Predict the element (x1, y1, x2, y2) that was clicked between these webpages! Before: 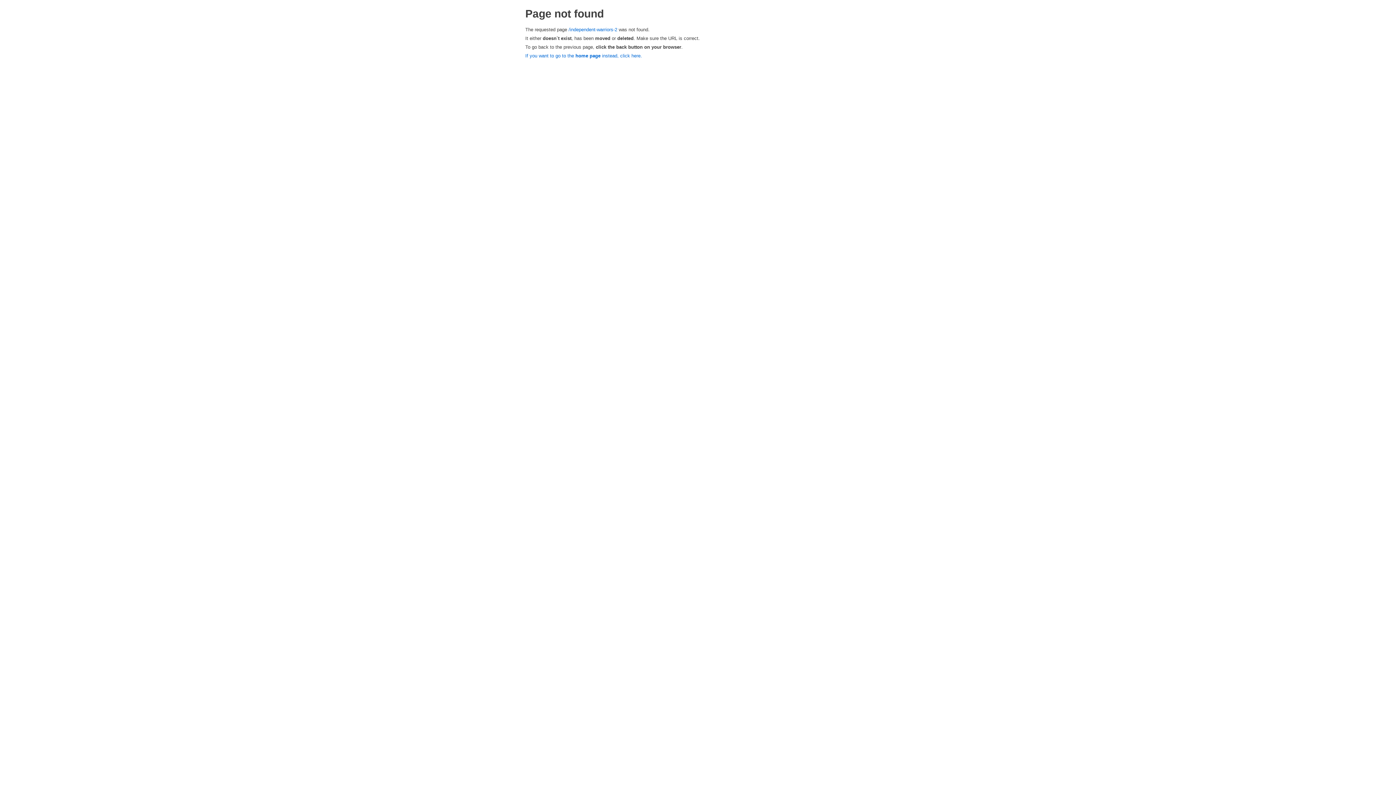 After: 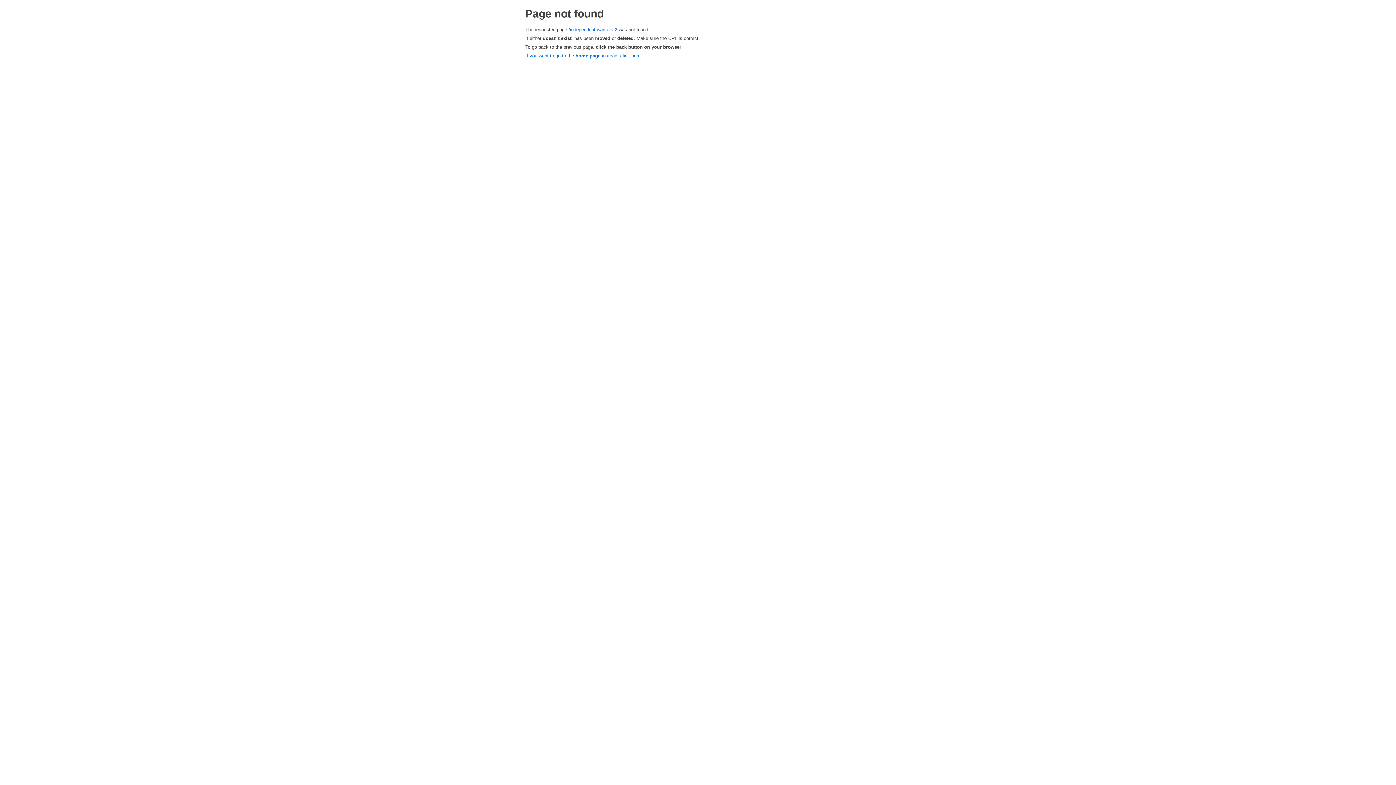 Action: label: /independent-warriors-2 bbox: (568, 26, 617, 32)